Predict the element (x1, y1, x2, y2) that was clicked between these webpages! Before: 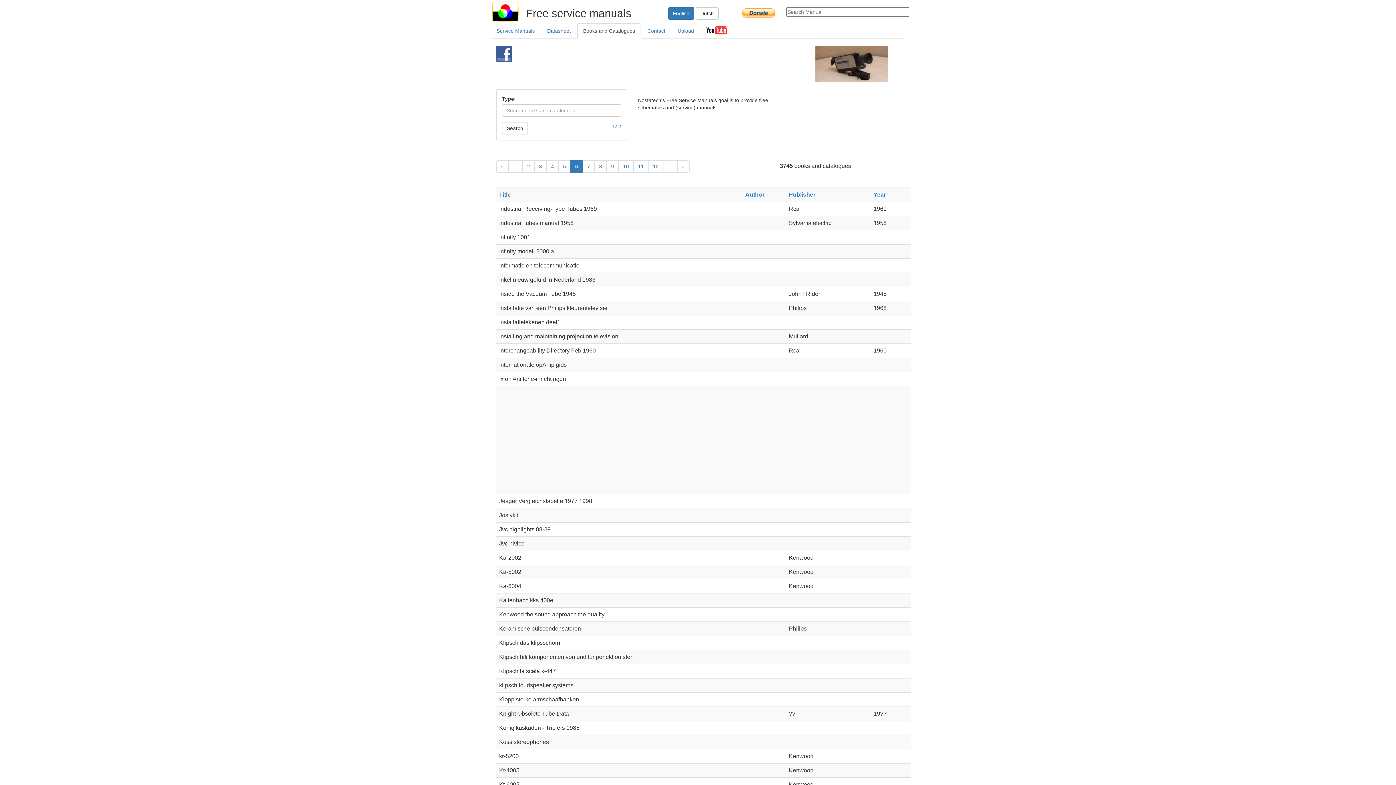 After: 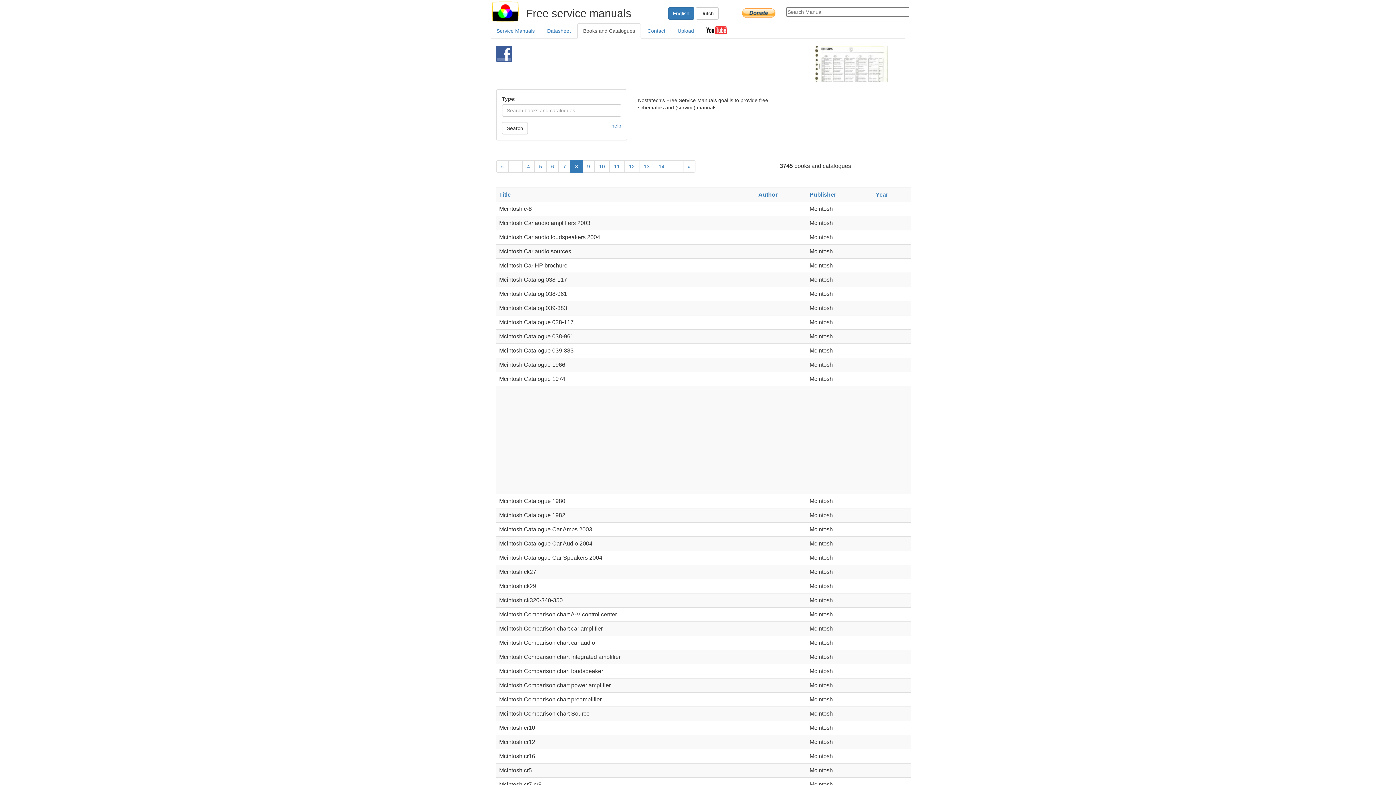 Action: bbox: (594, 160, 606, 172) label: 8